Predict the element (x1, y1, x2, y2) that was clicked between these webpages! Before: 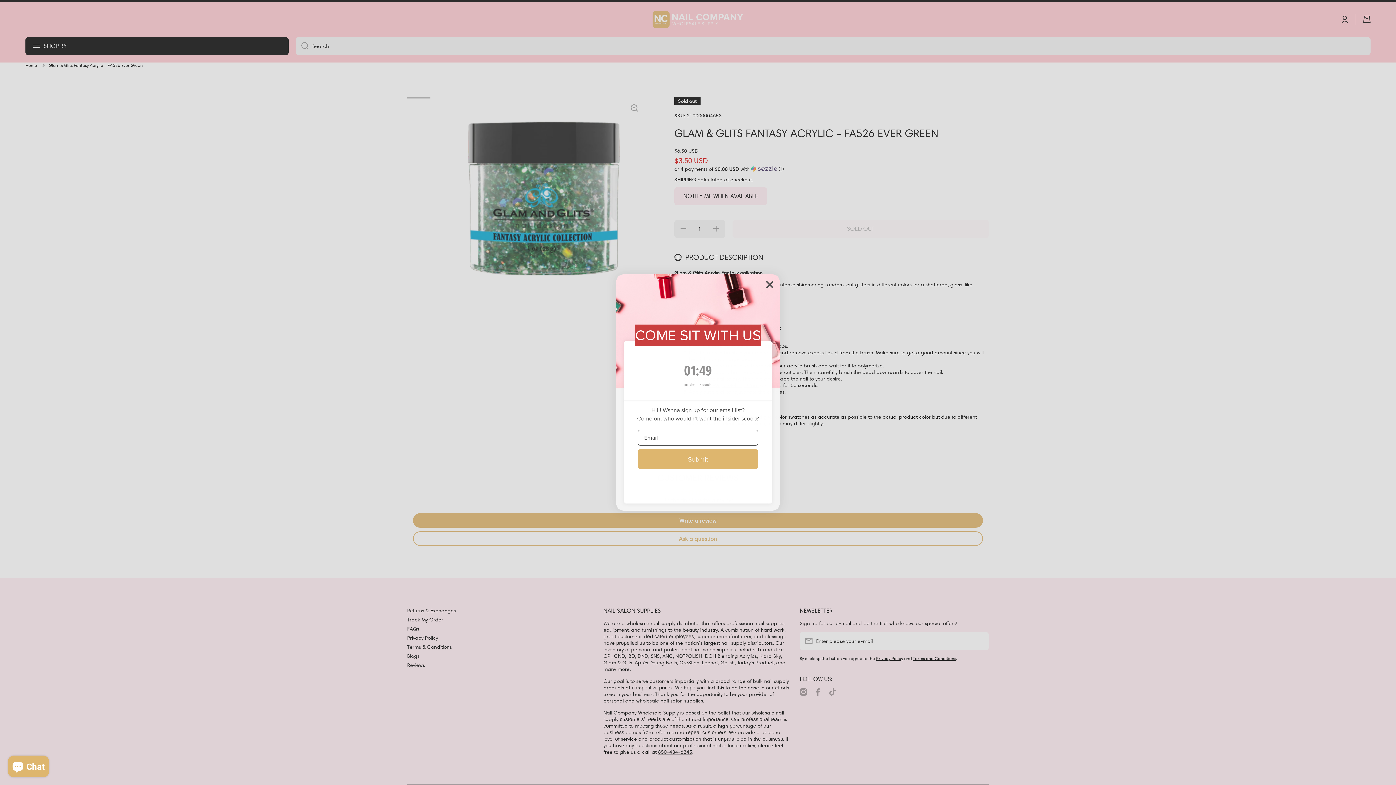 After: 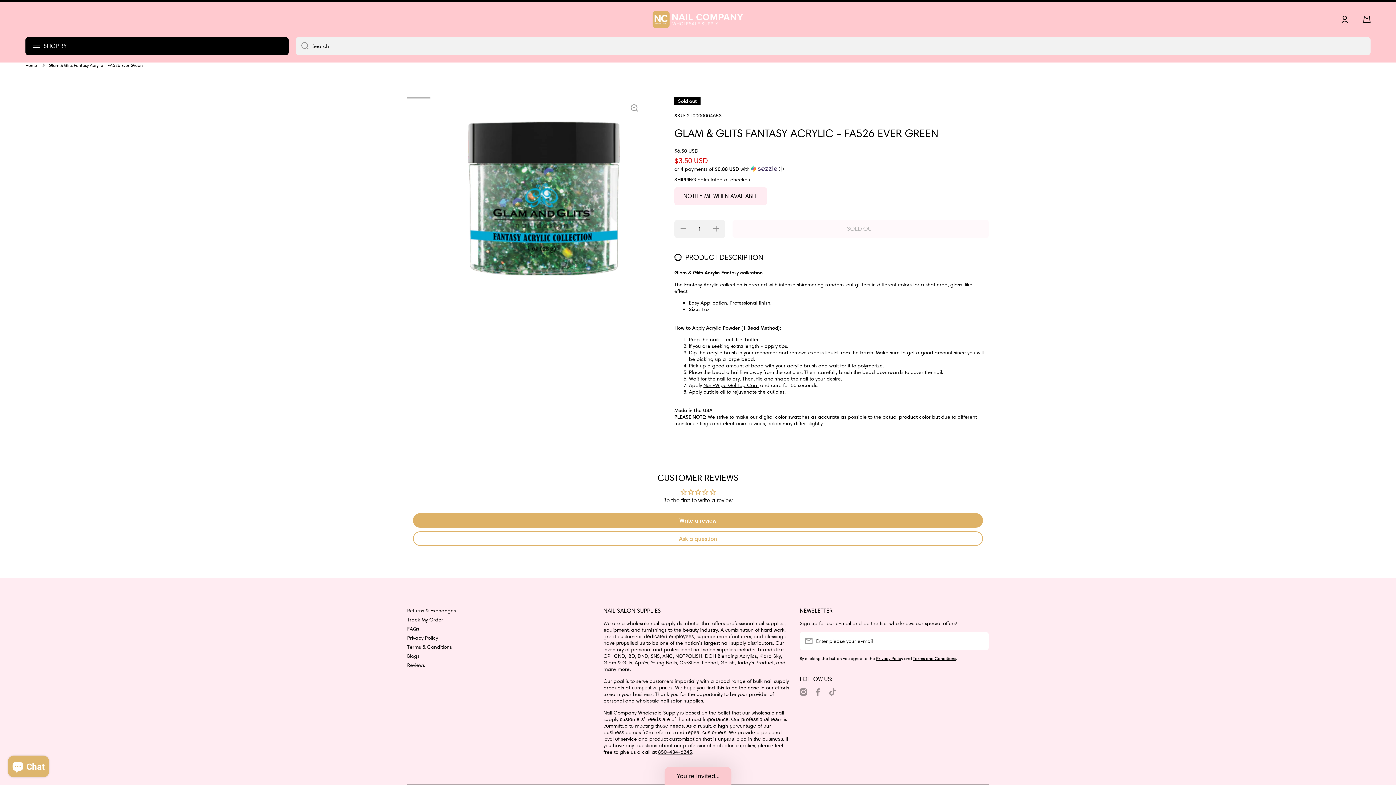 Action: label: Close dialog bbox: (762, 277, 777, 292)